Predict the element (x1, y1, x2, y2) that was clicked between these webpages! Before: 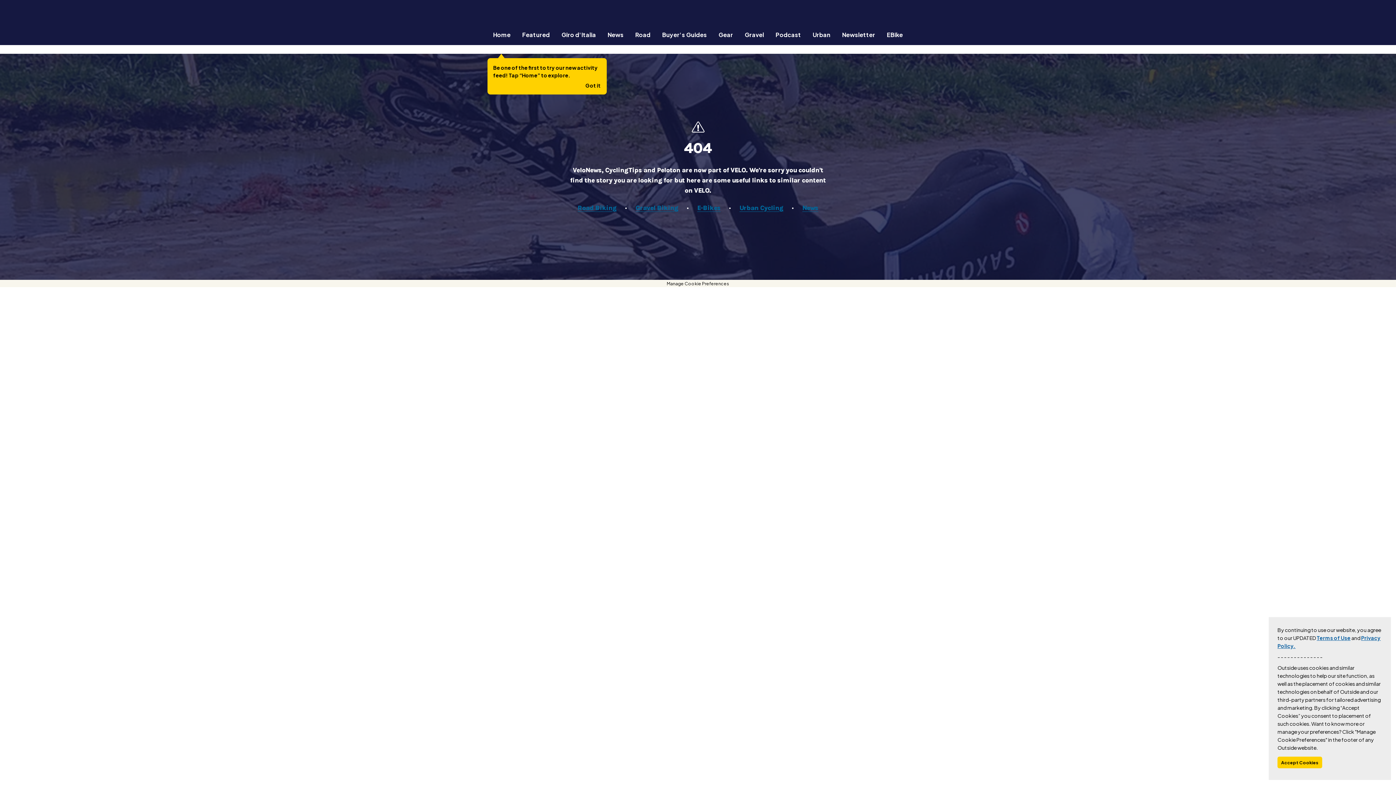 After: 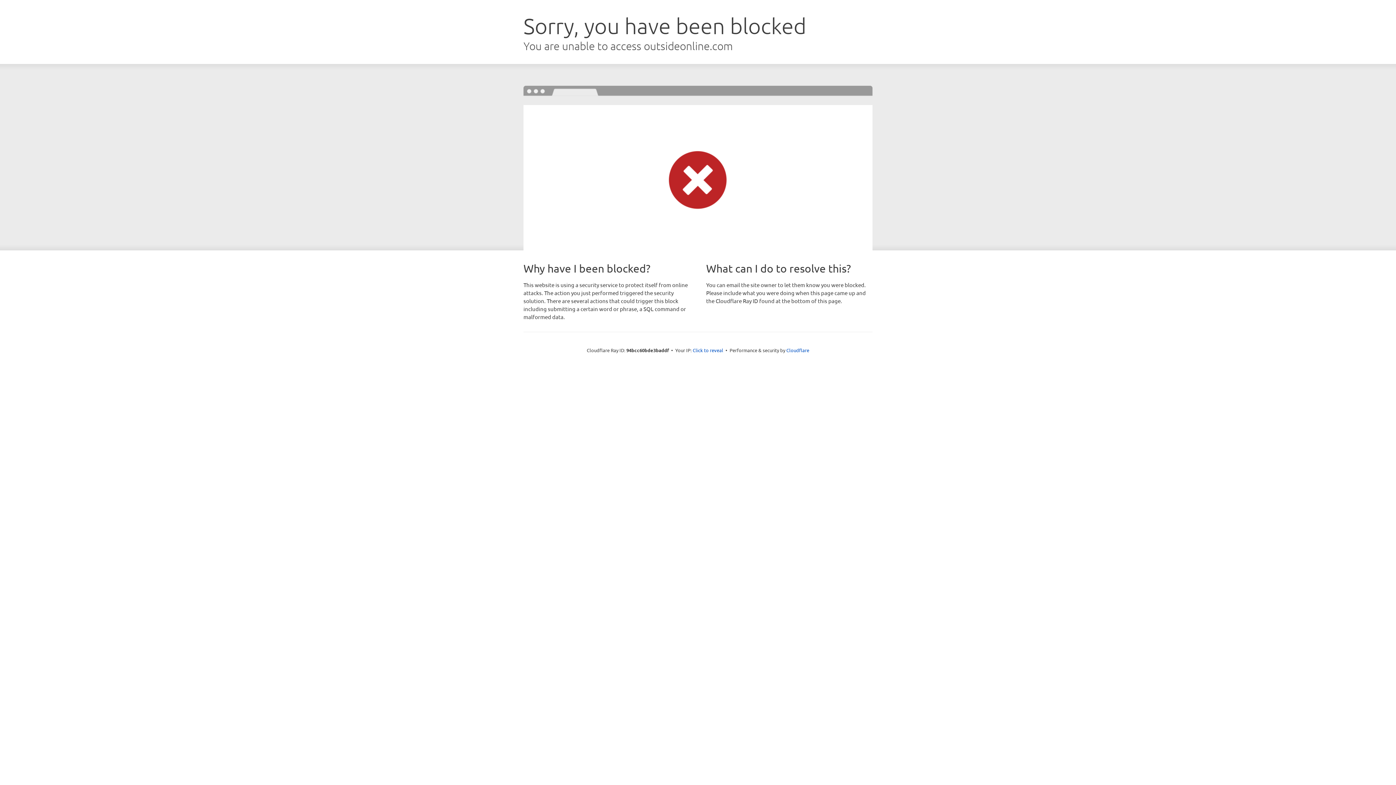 Action: bbox: (697, 204, 720, 212) label: E-Bikes